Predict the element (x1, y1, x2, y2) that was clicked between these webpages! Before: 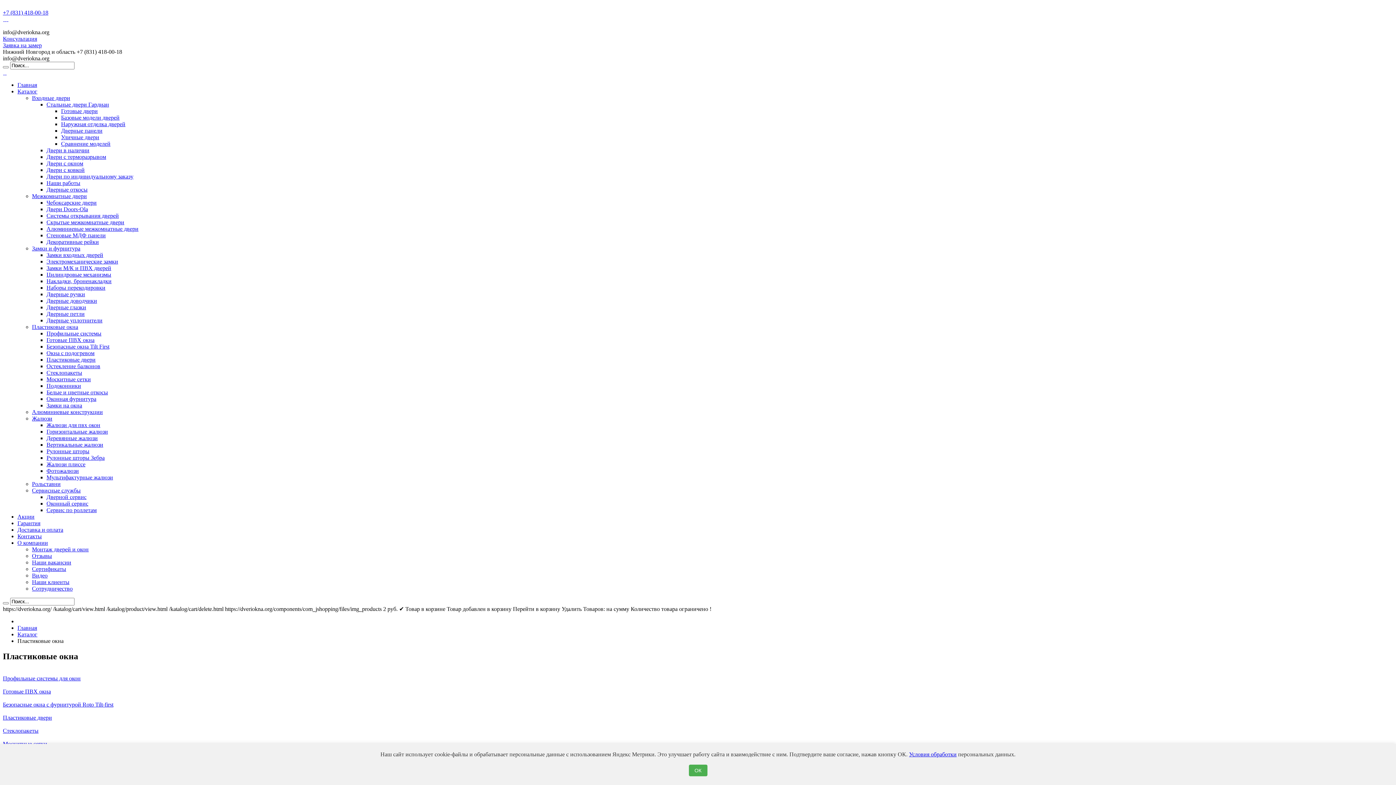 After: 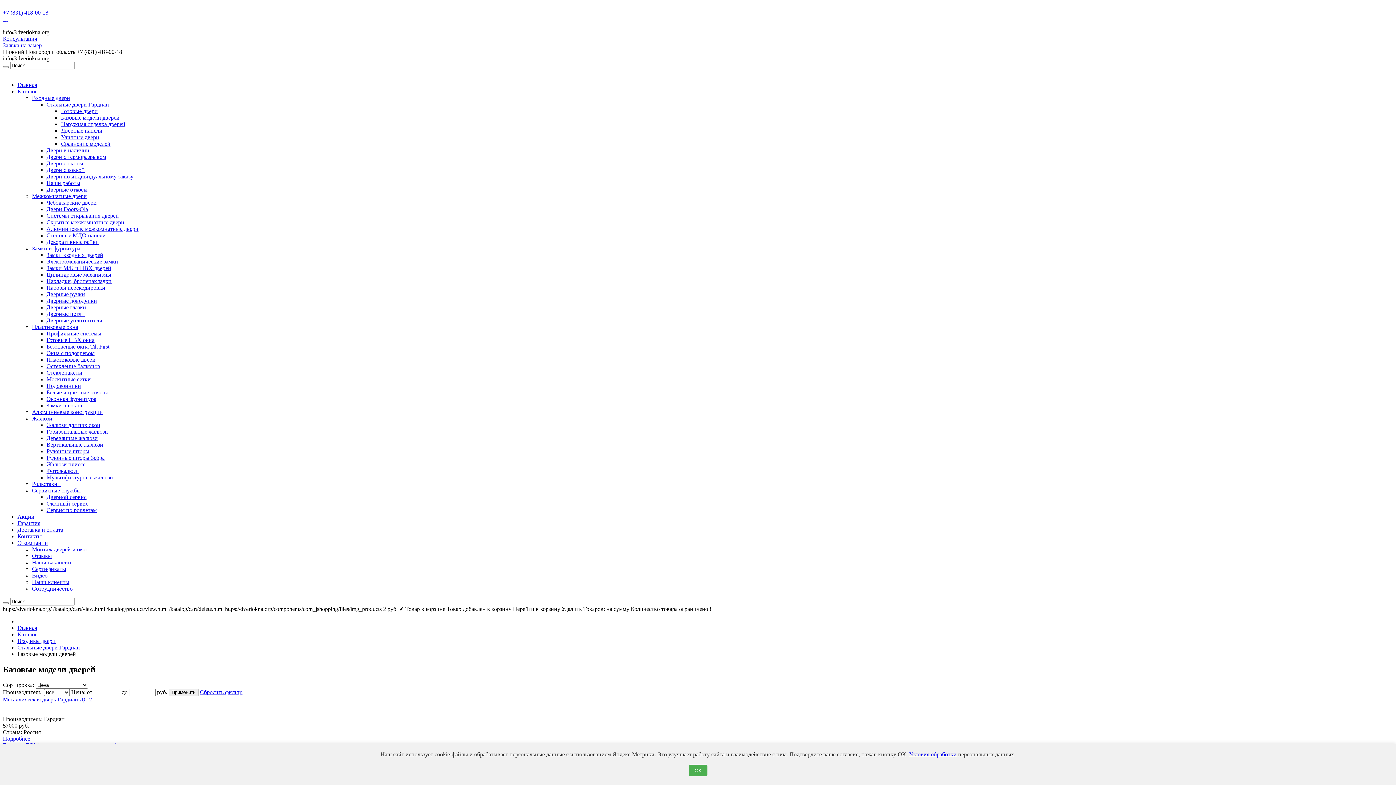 Action: label: Базовые модели дверей bbox: (61, 114, 119, 120)